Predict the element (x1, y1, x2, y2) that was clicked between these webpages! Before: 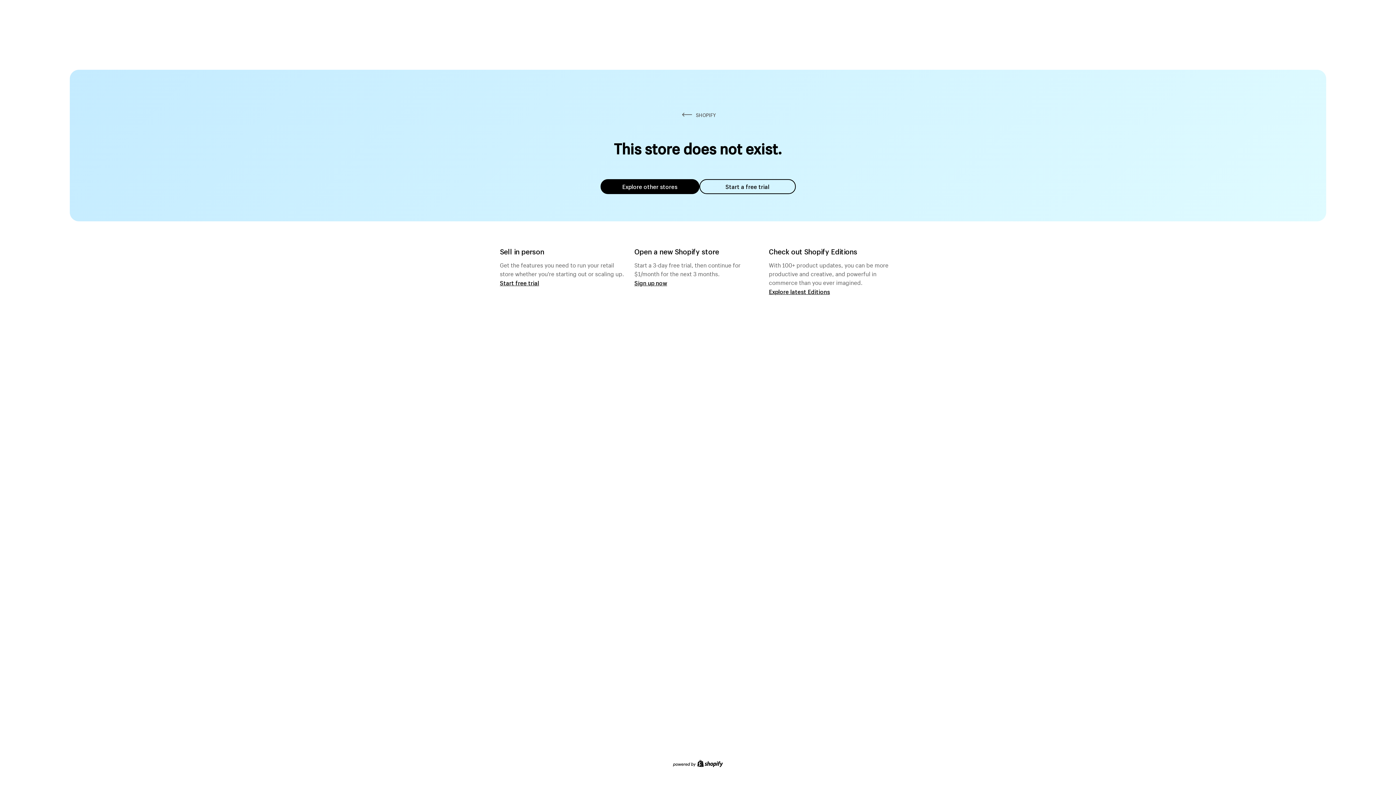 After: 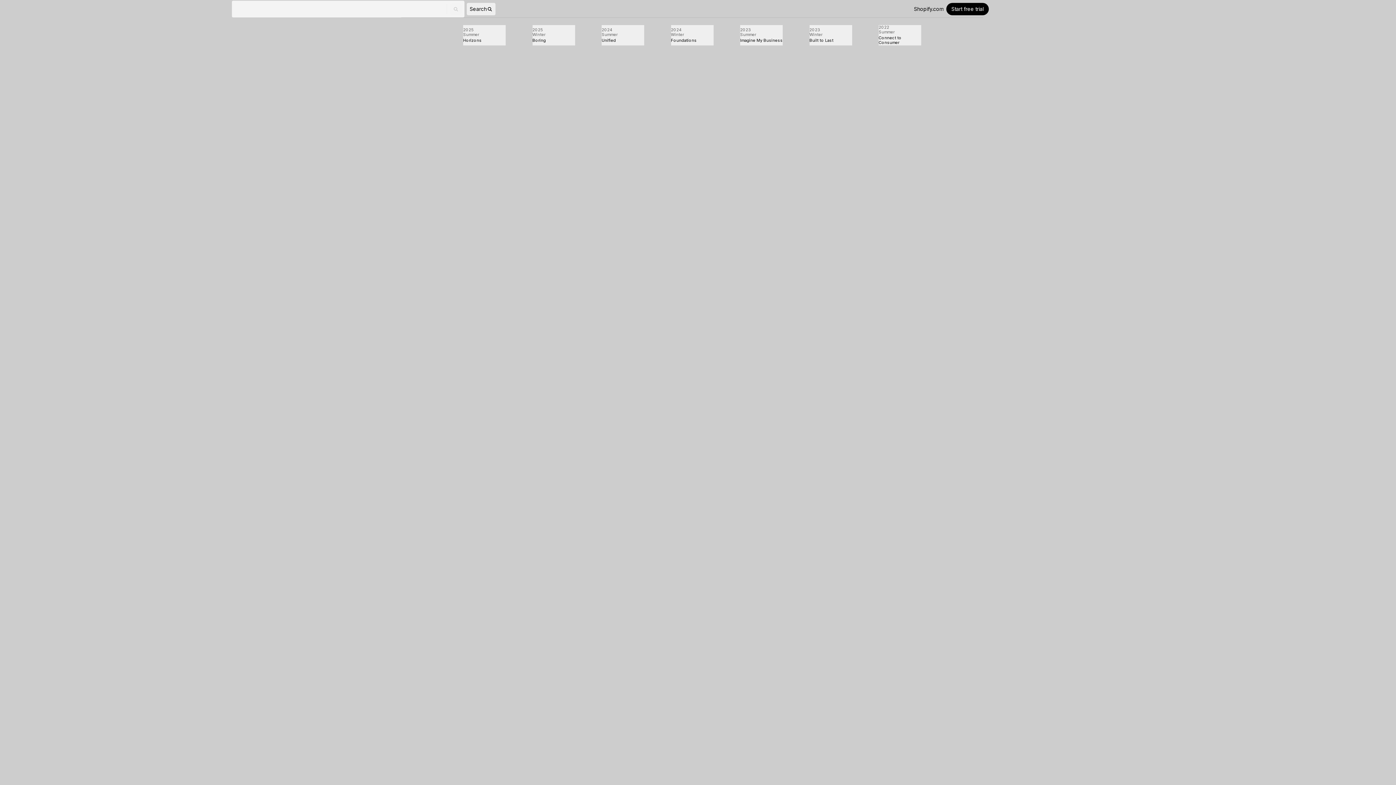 Action: label: Explore latest Editions bbox: (769, 287, 830, 295)